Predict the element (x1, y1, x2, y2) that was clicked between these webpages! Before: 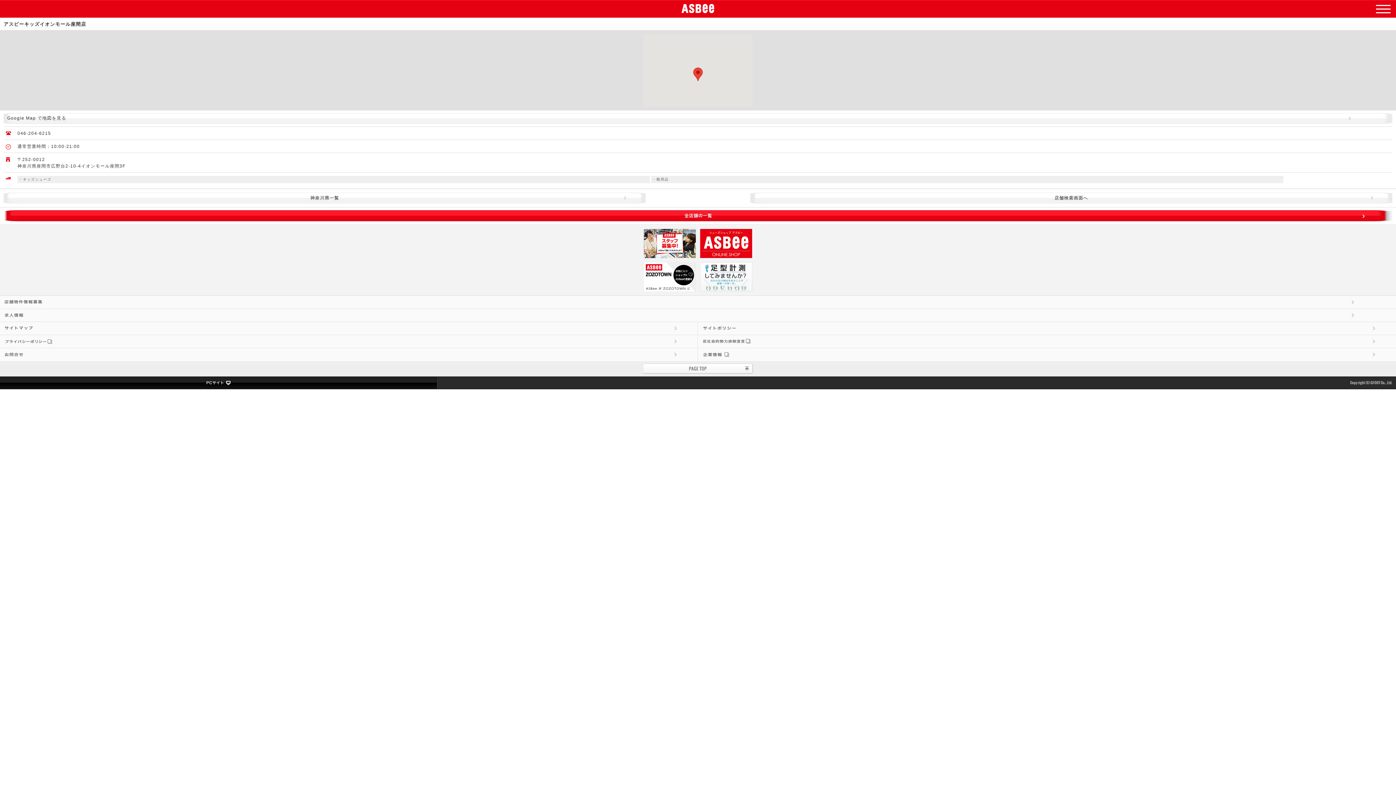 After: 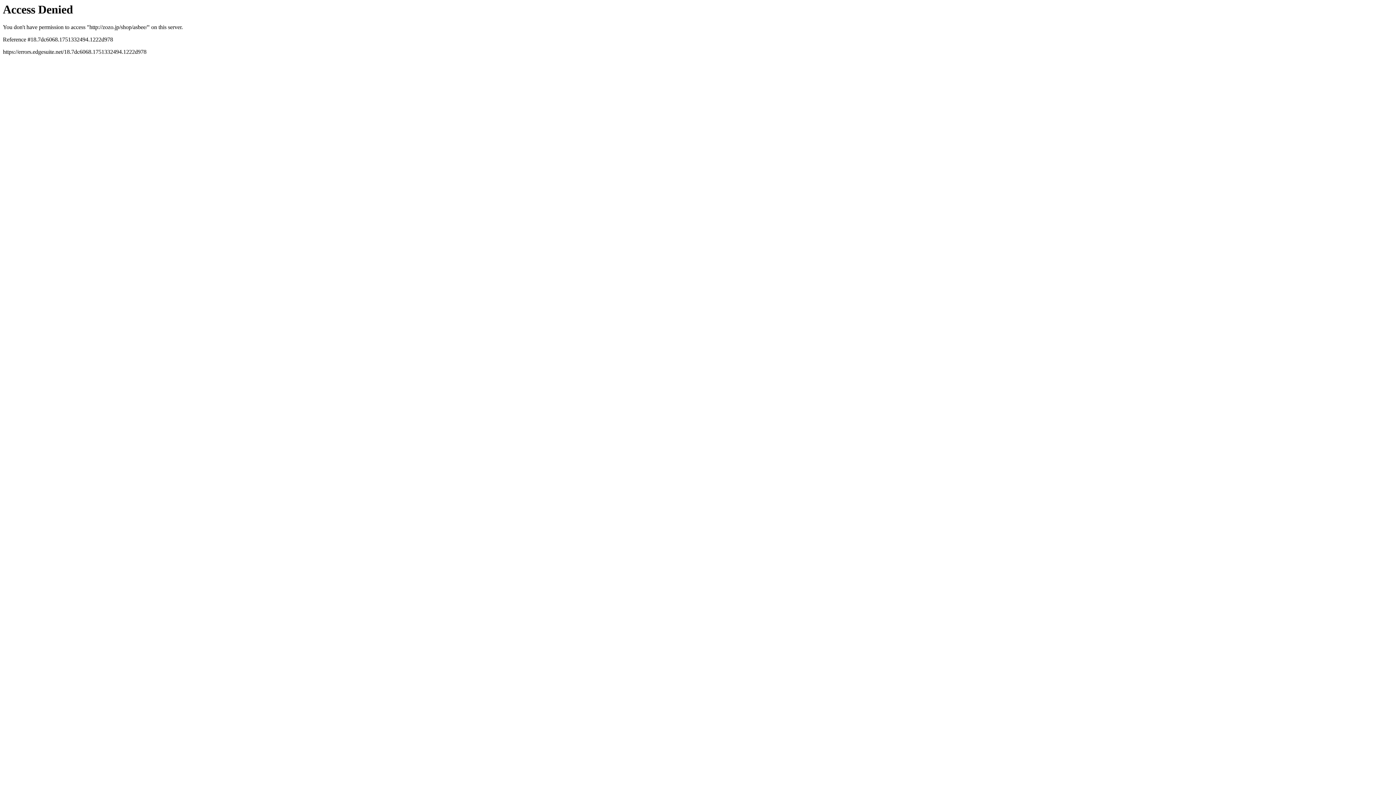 Action: bbox: (643, 286, 696, 291)